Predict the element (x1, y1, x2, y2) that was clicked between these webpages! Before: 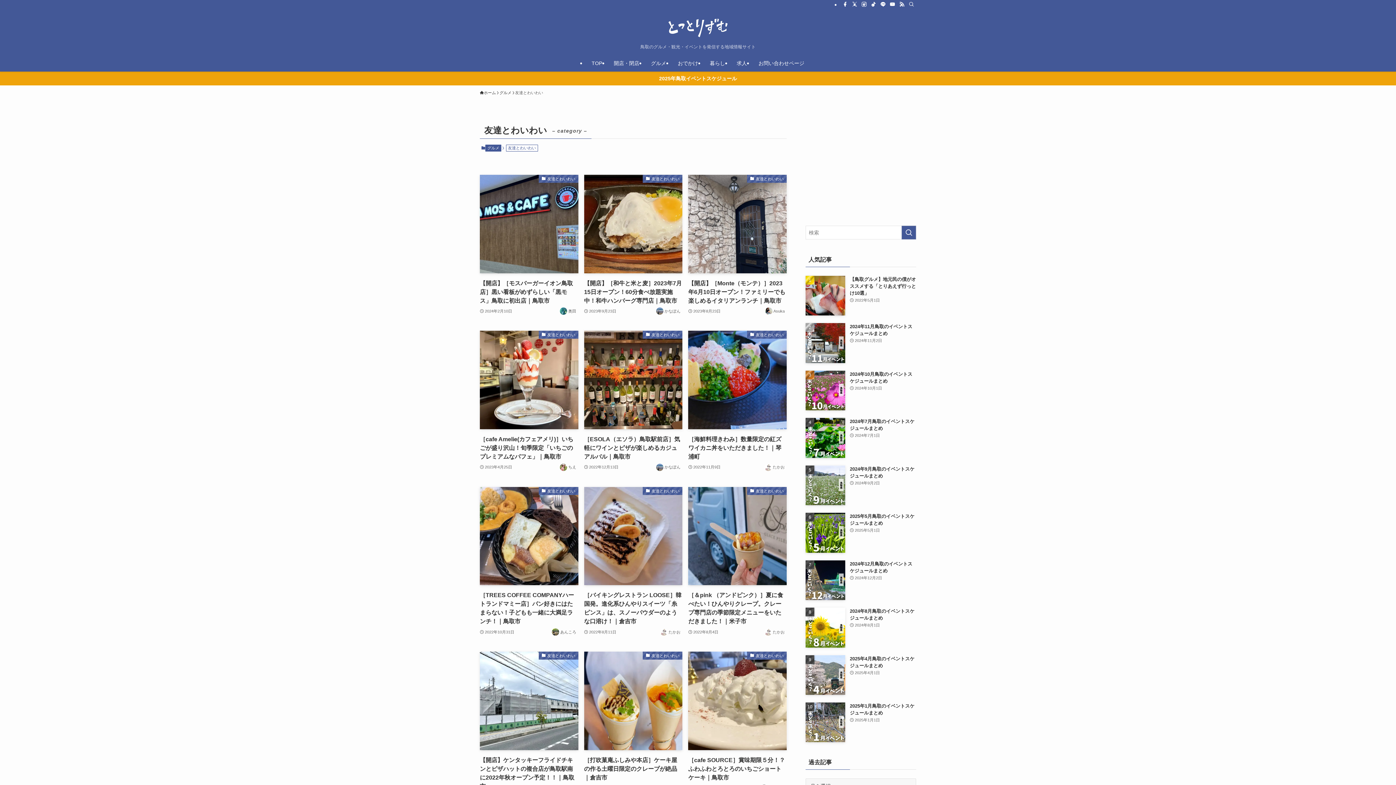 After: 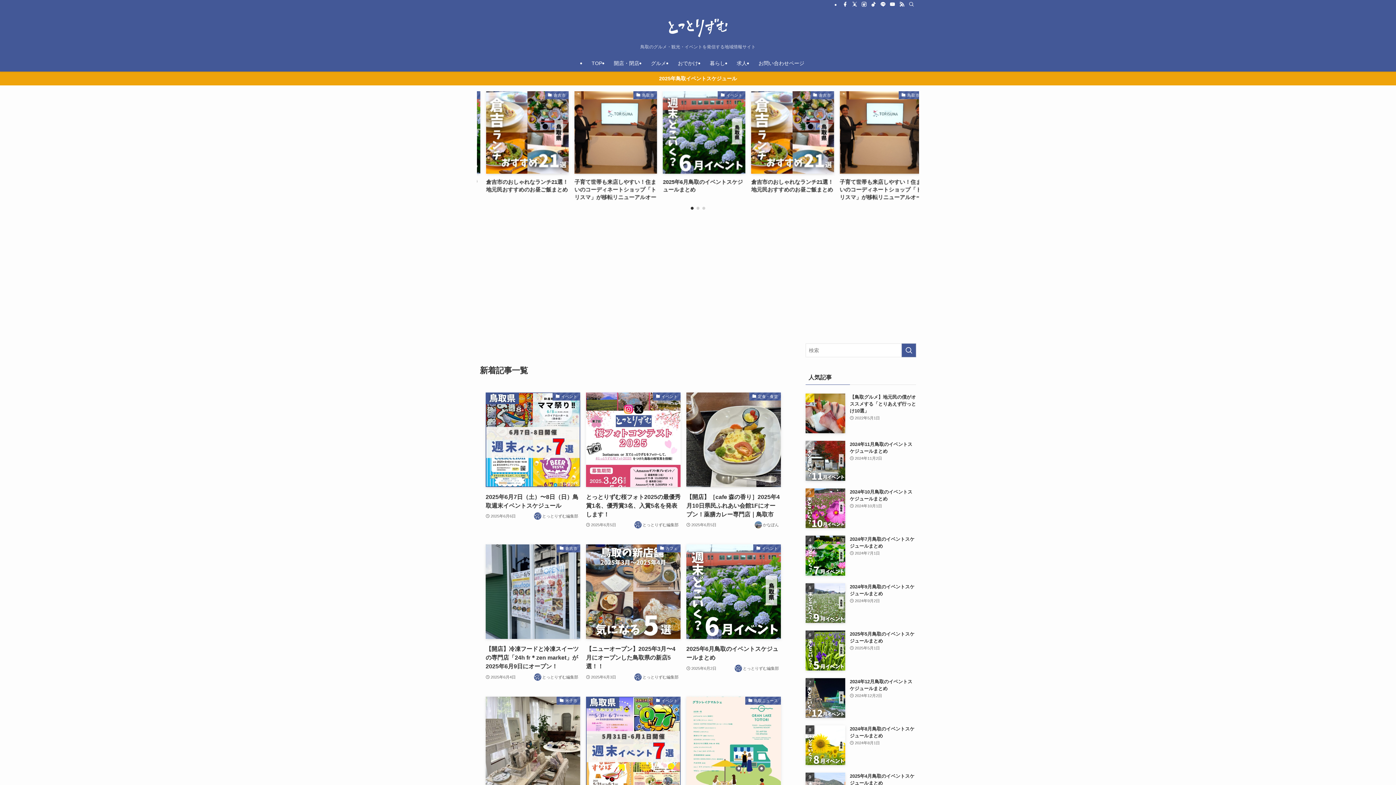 Action: bbox: (0, 17, 1396, 38)